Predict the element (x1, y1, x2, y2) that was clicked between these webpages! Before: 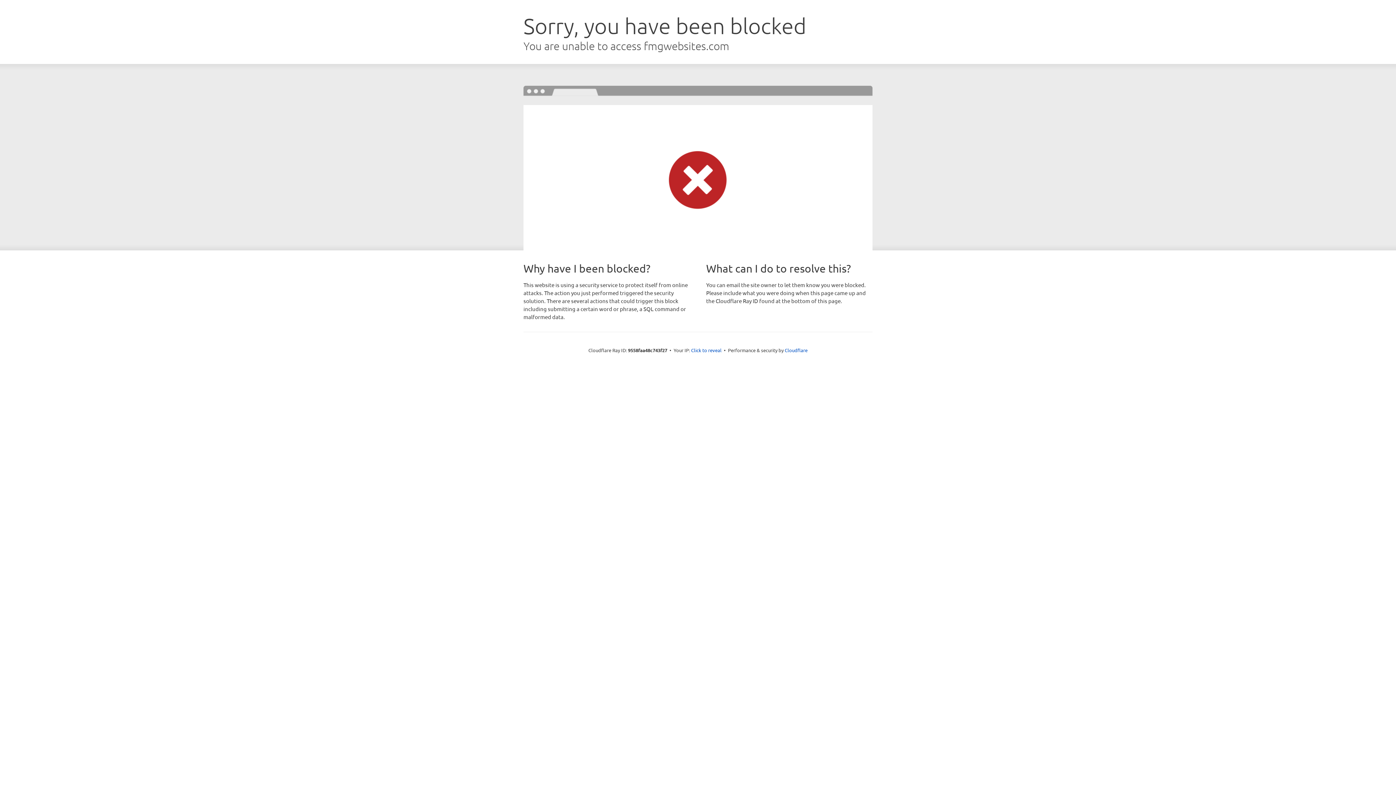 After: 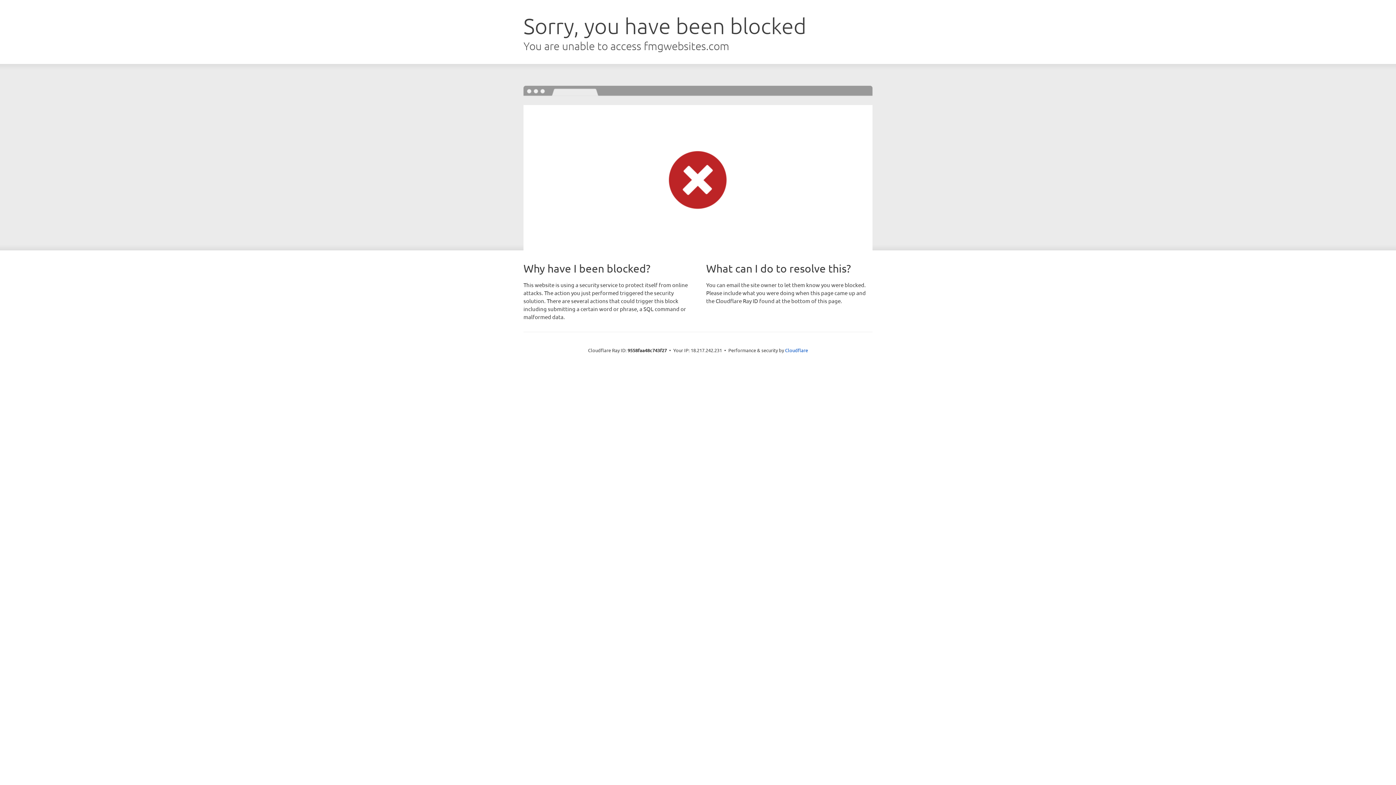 Action: bbox: (691, 346, 721, 353) label: Click to reveal